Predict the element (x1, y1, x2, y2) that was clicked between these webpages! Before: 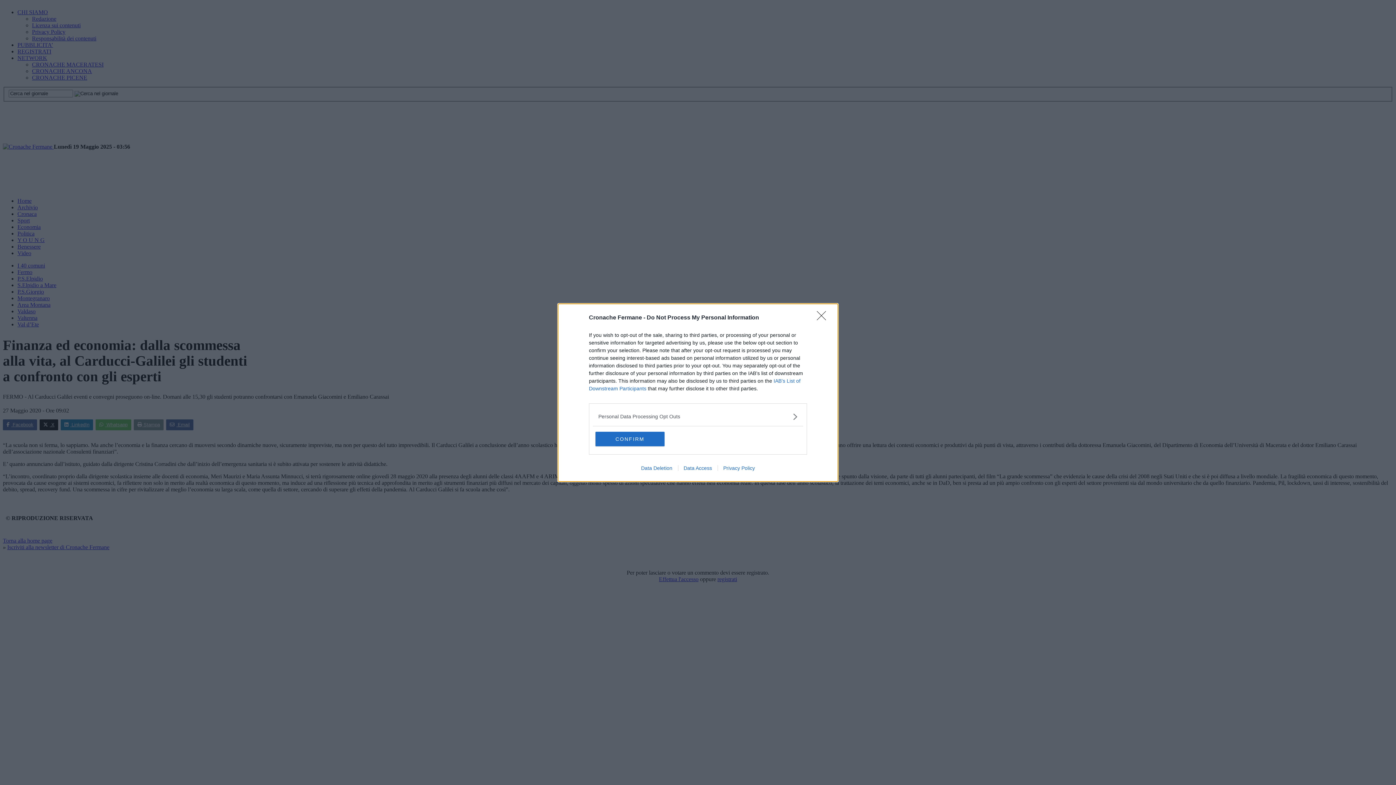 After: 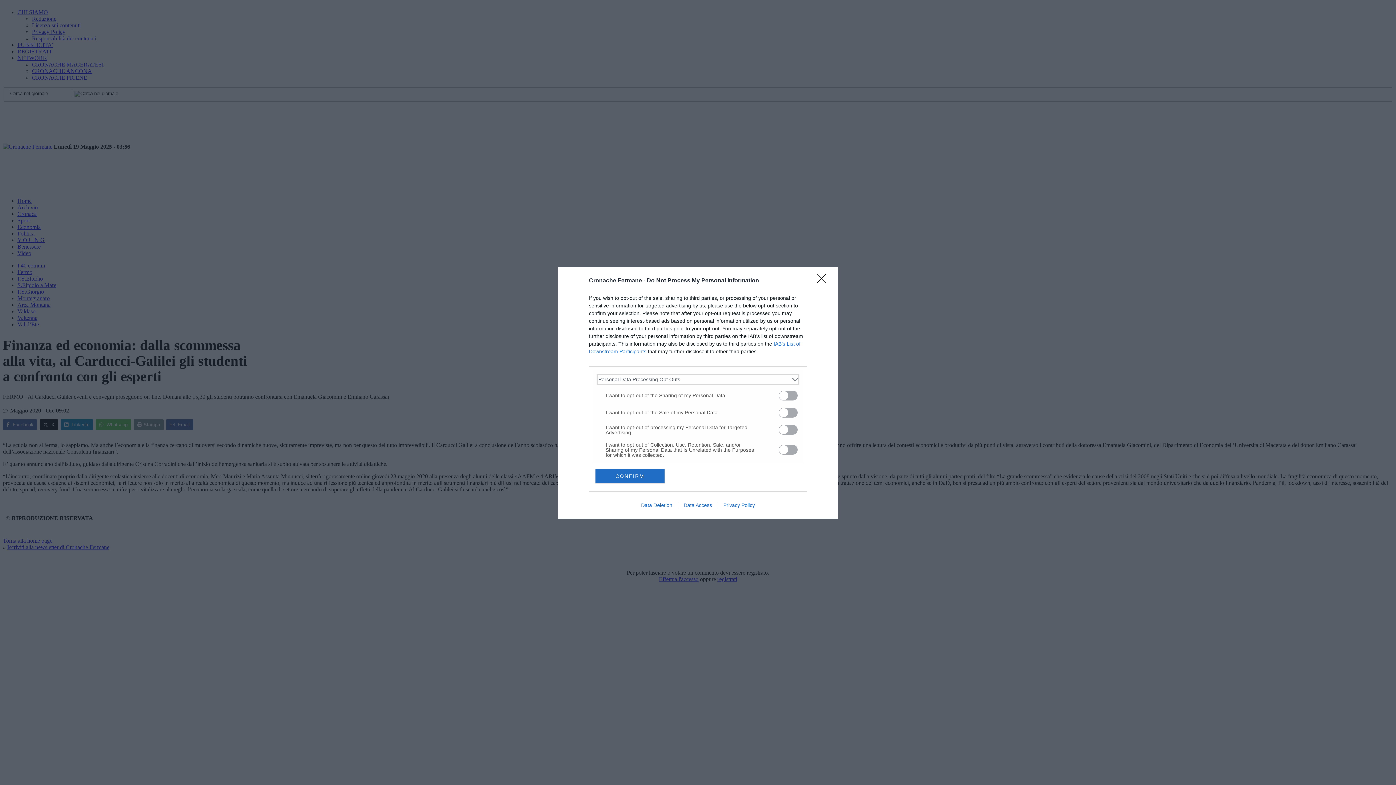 Action: label: Opt-Outs bbox: (598, 412, 797, 420)